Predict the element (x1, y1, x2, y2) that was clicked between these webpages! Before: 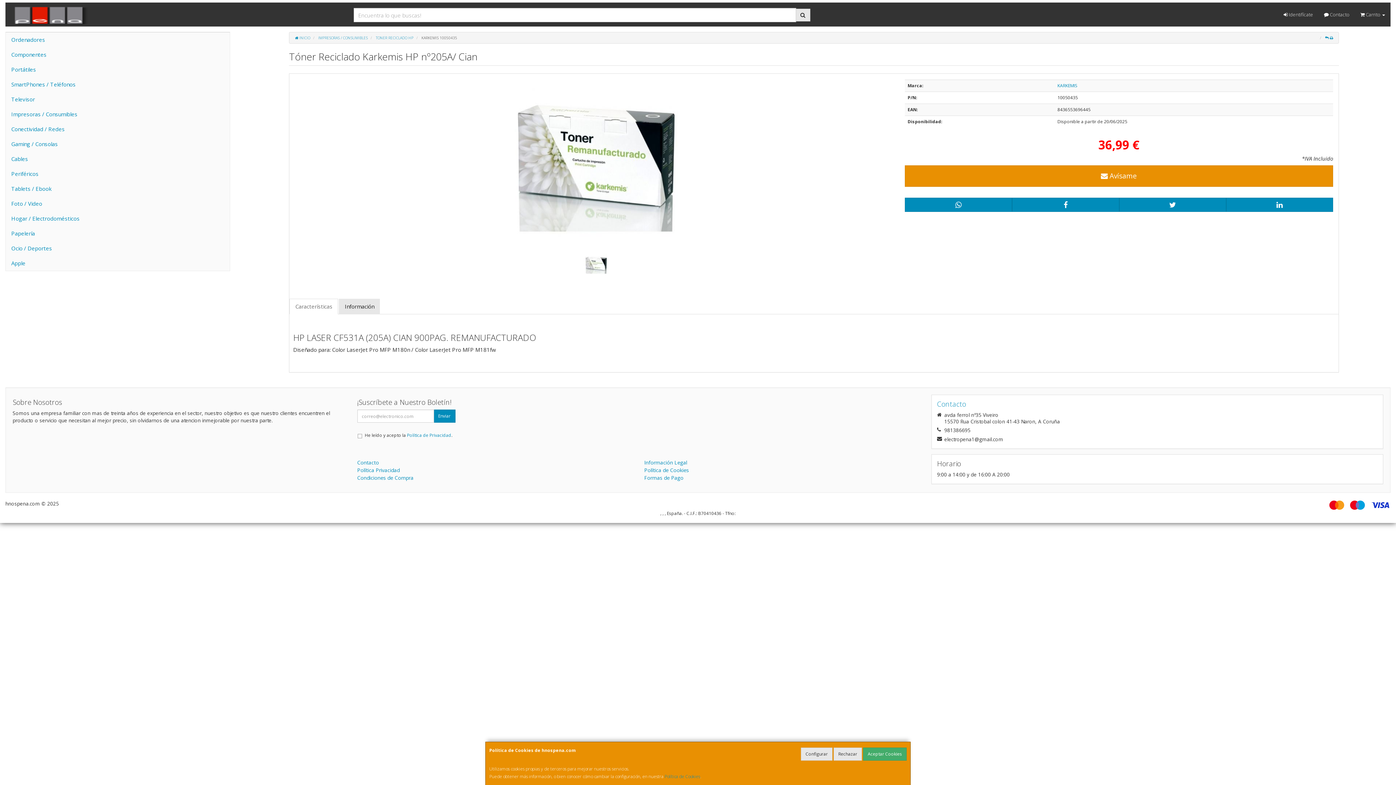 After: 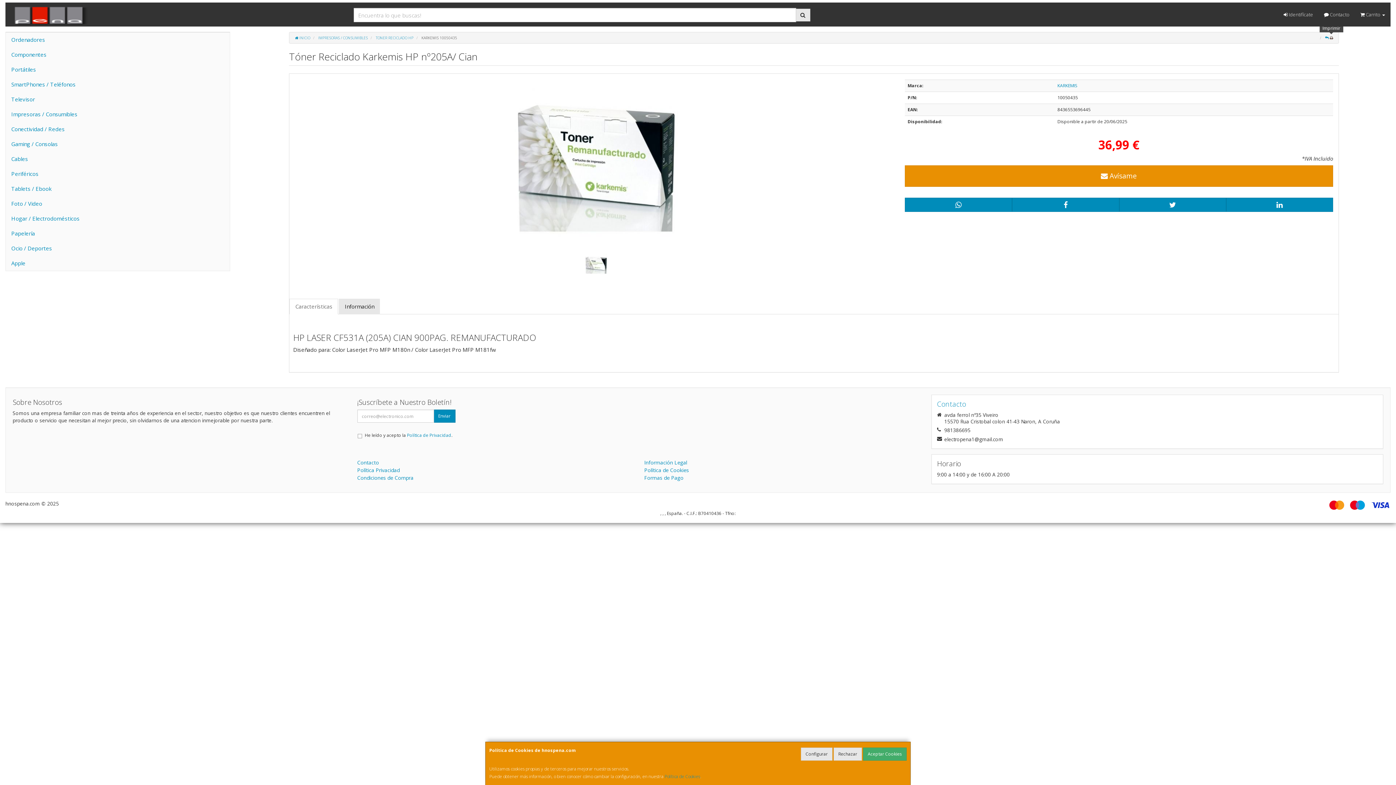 Action: bbox: (1330, 35, 1333, 40)